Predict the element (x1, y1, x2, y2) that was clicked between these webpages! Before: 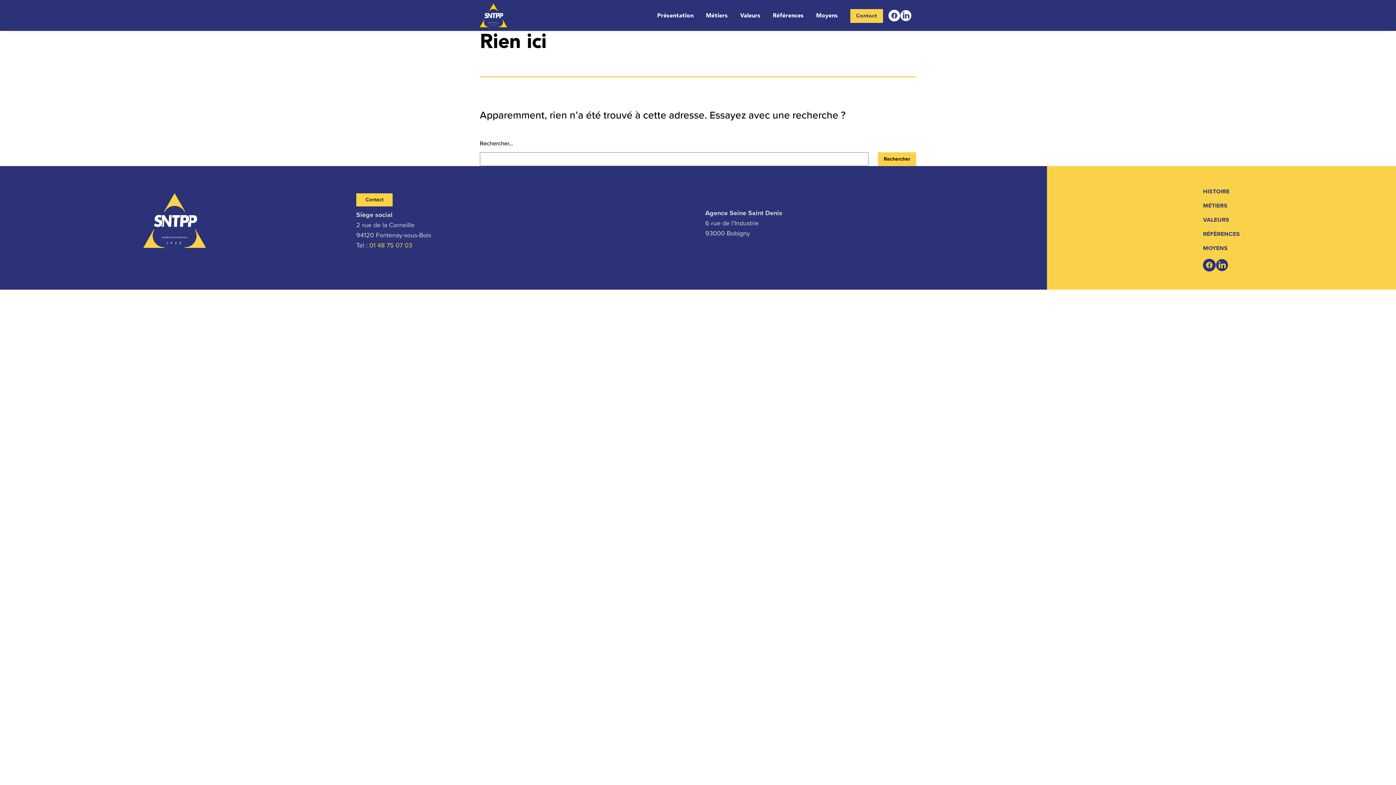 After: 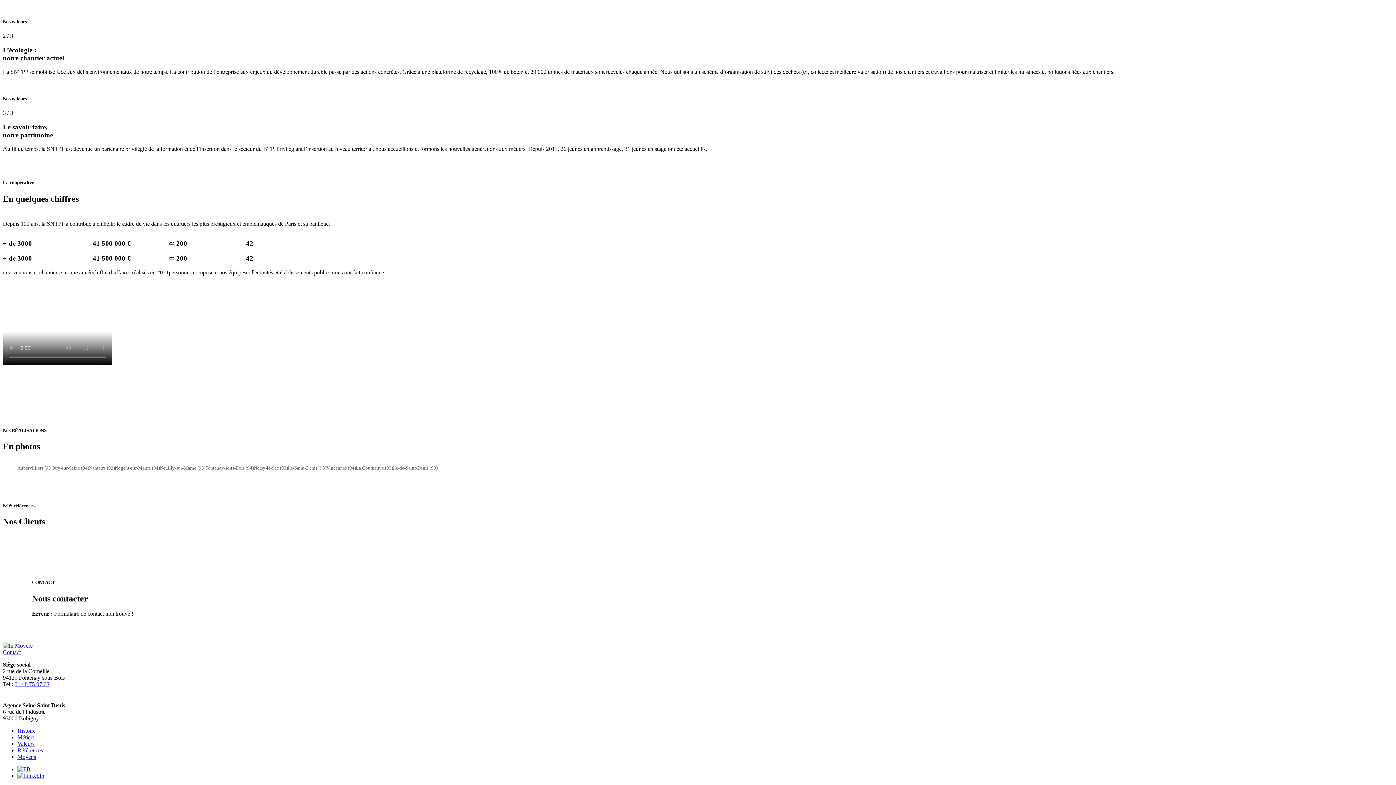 Action: bbox: (850, 8, 883, 22) label: Contact